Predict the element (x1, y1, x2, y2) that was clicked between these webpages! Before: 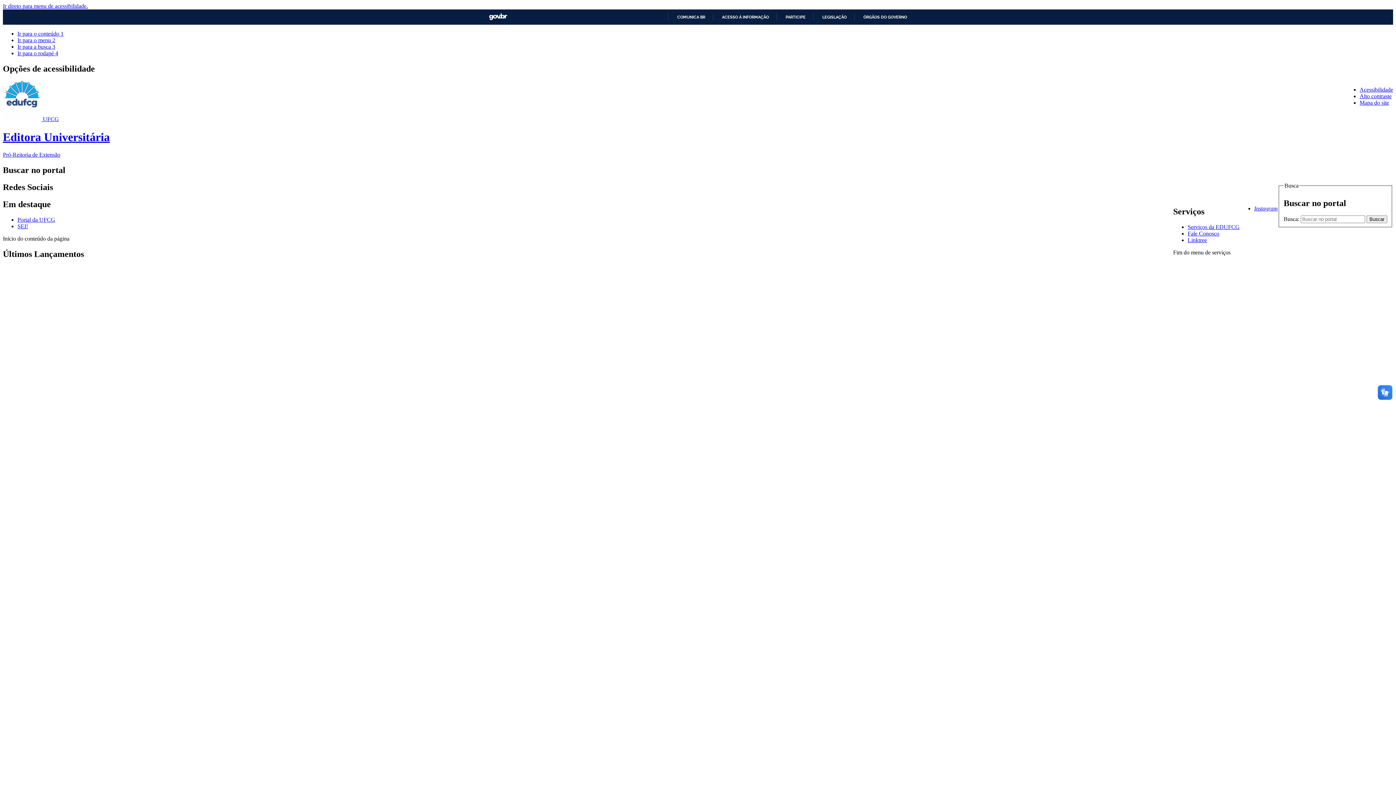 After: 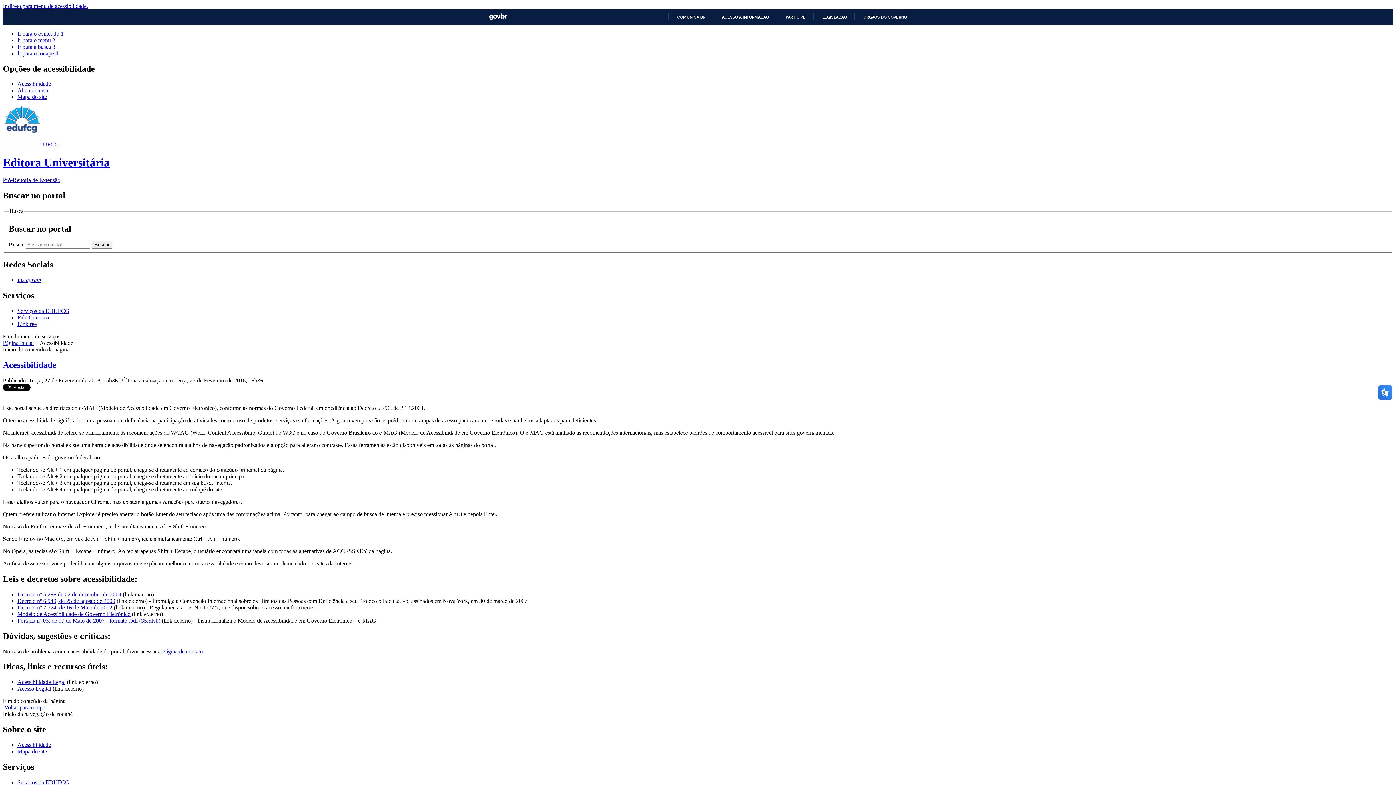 Action: bbox: (1360, 86, 1393, 92) label: Acessibilidade